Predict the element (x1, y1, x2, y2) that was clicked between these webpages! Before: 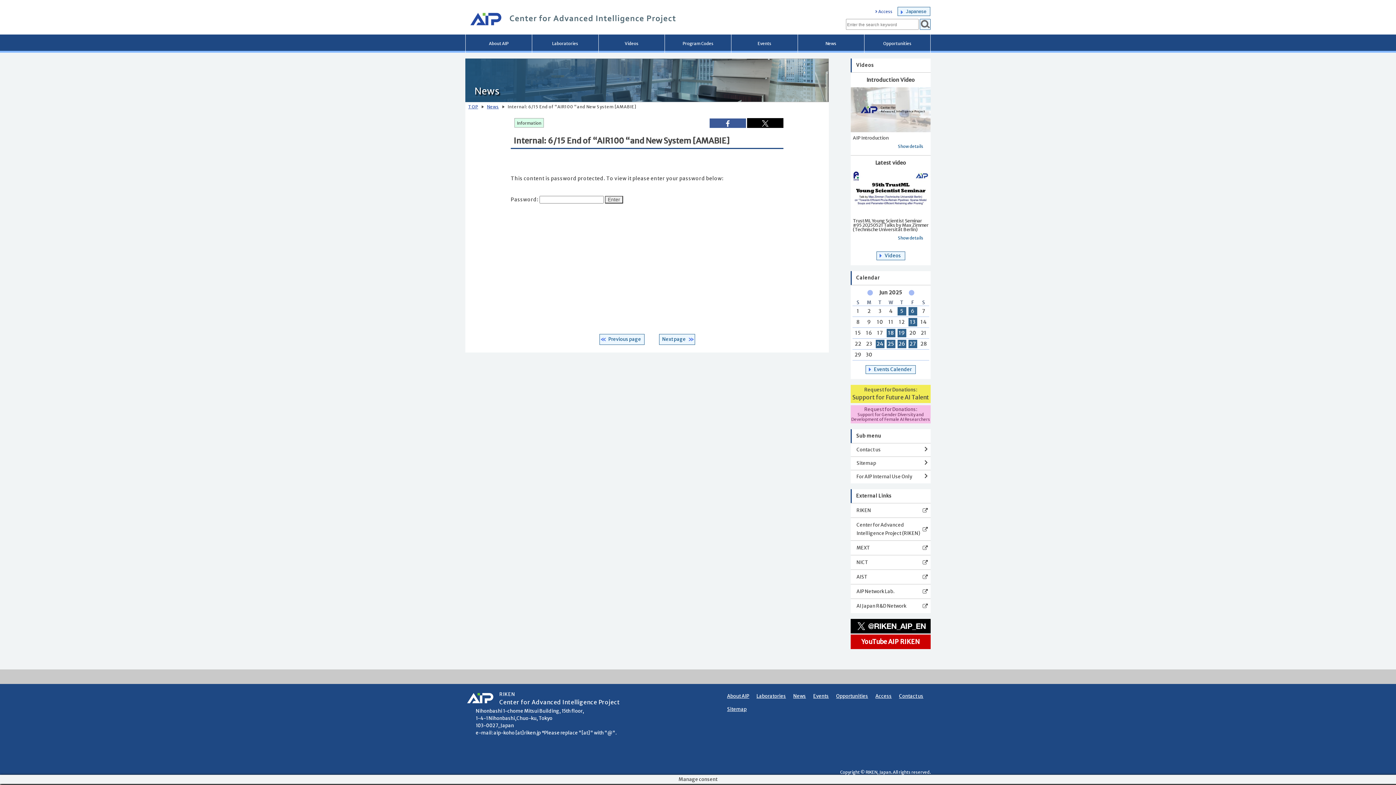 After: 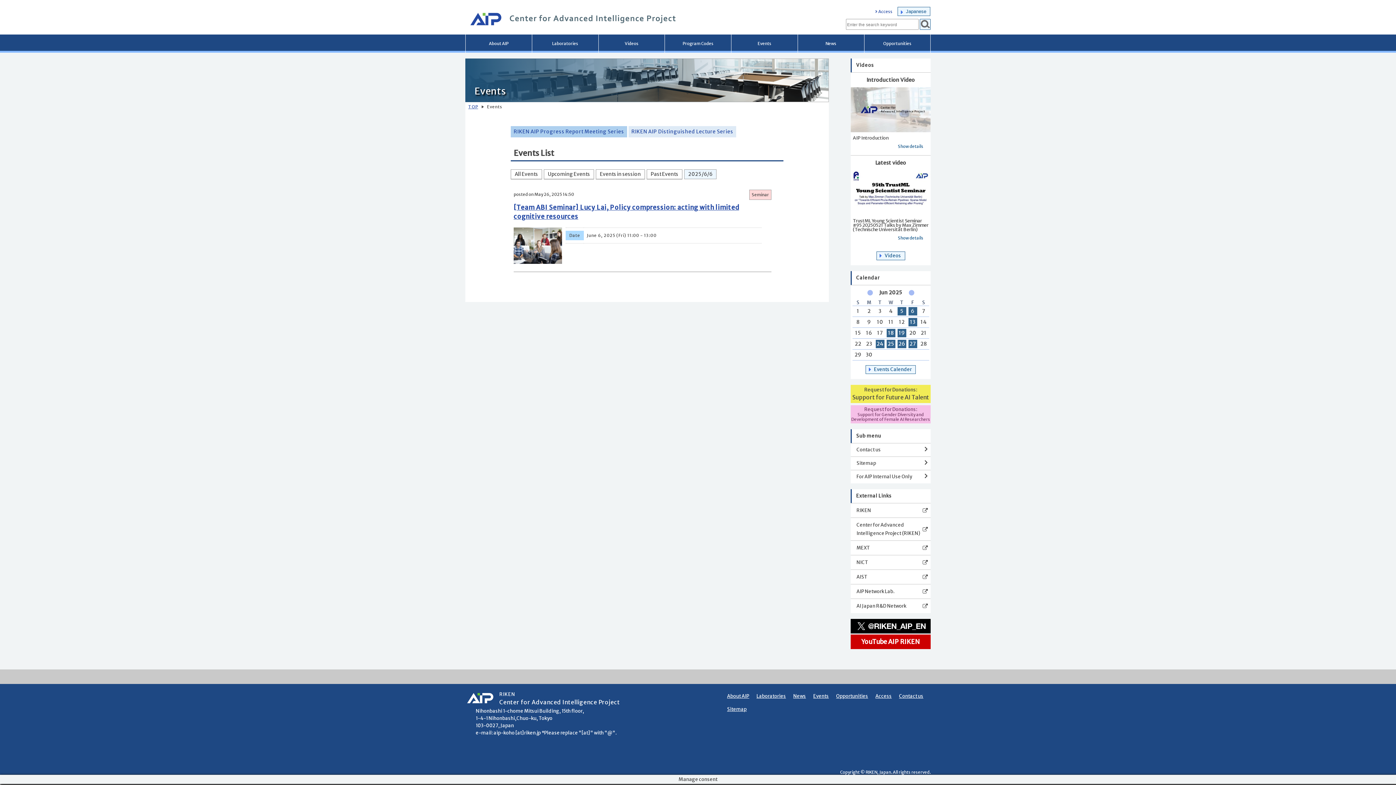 Action: label: Link to the event page for the
6
th bbox: (908, 307, 917, 315)